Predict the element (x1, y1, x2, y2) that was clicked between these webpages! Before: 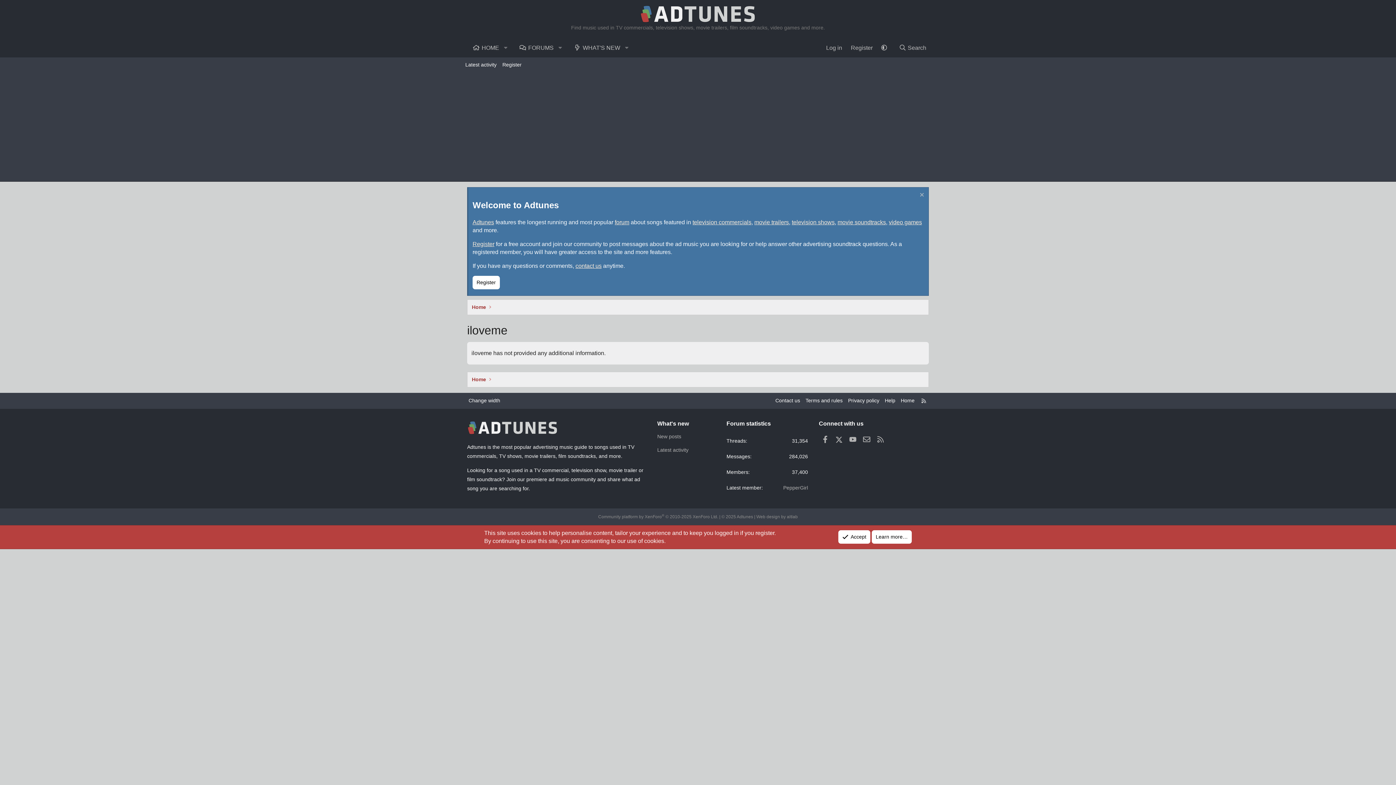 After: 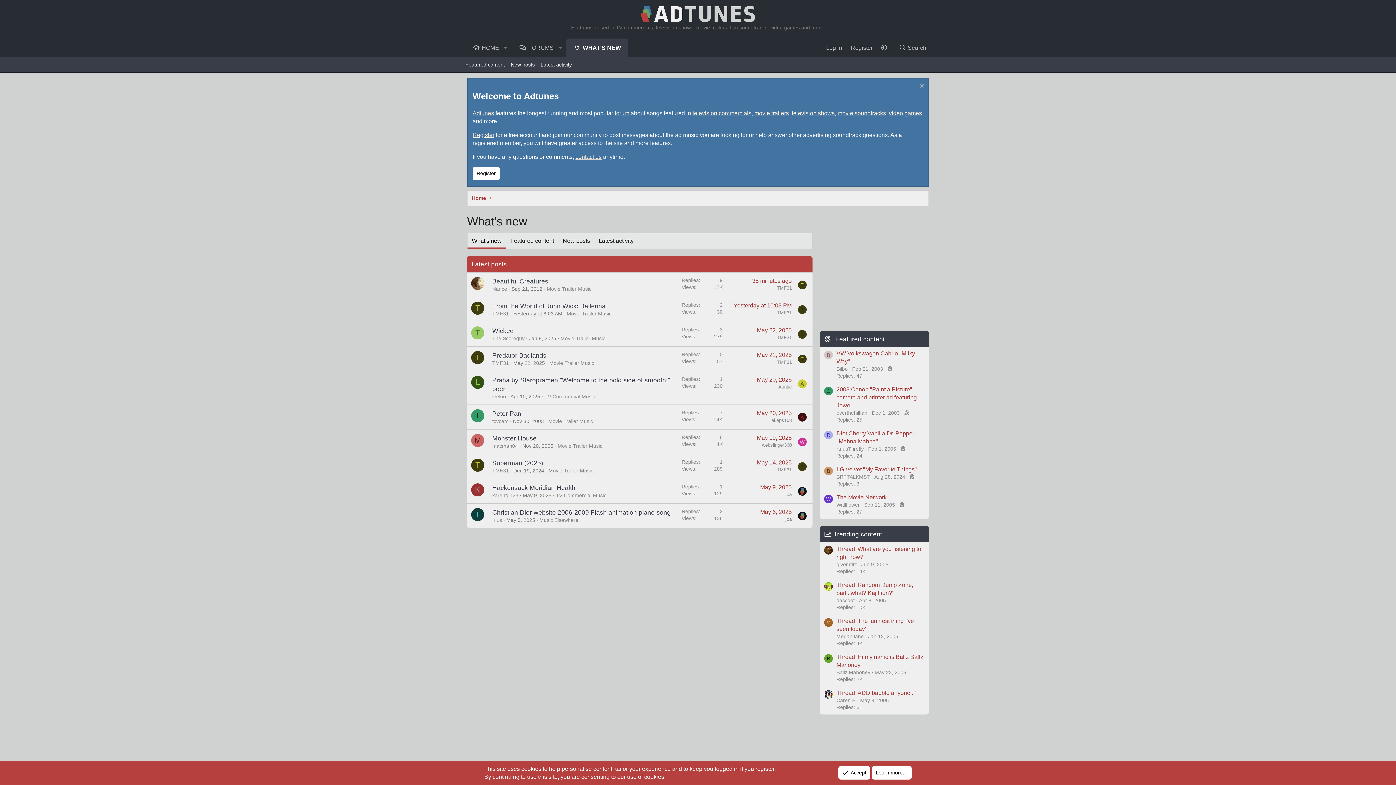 Action: bbox: (566, 38, 621, 57) label: WHAT'S NEW